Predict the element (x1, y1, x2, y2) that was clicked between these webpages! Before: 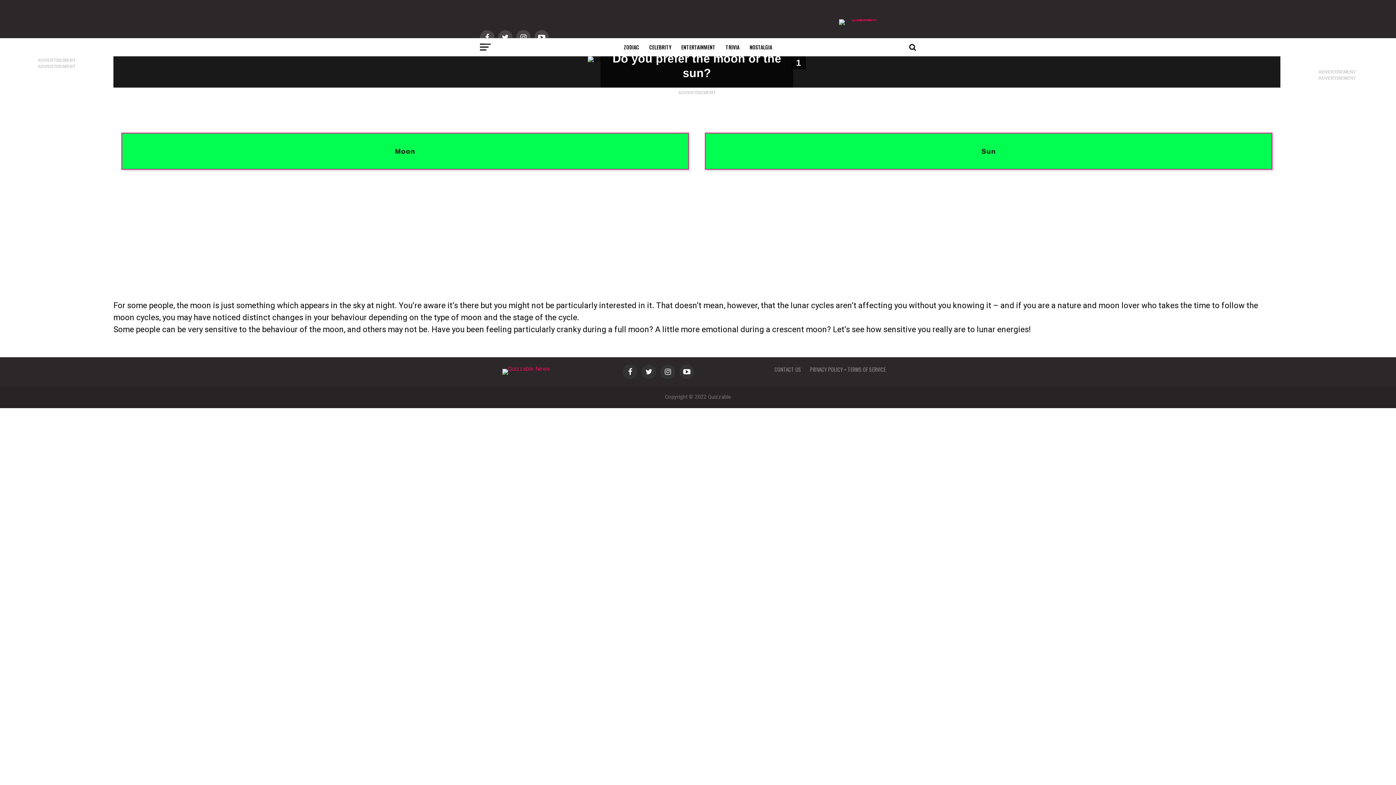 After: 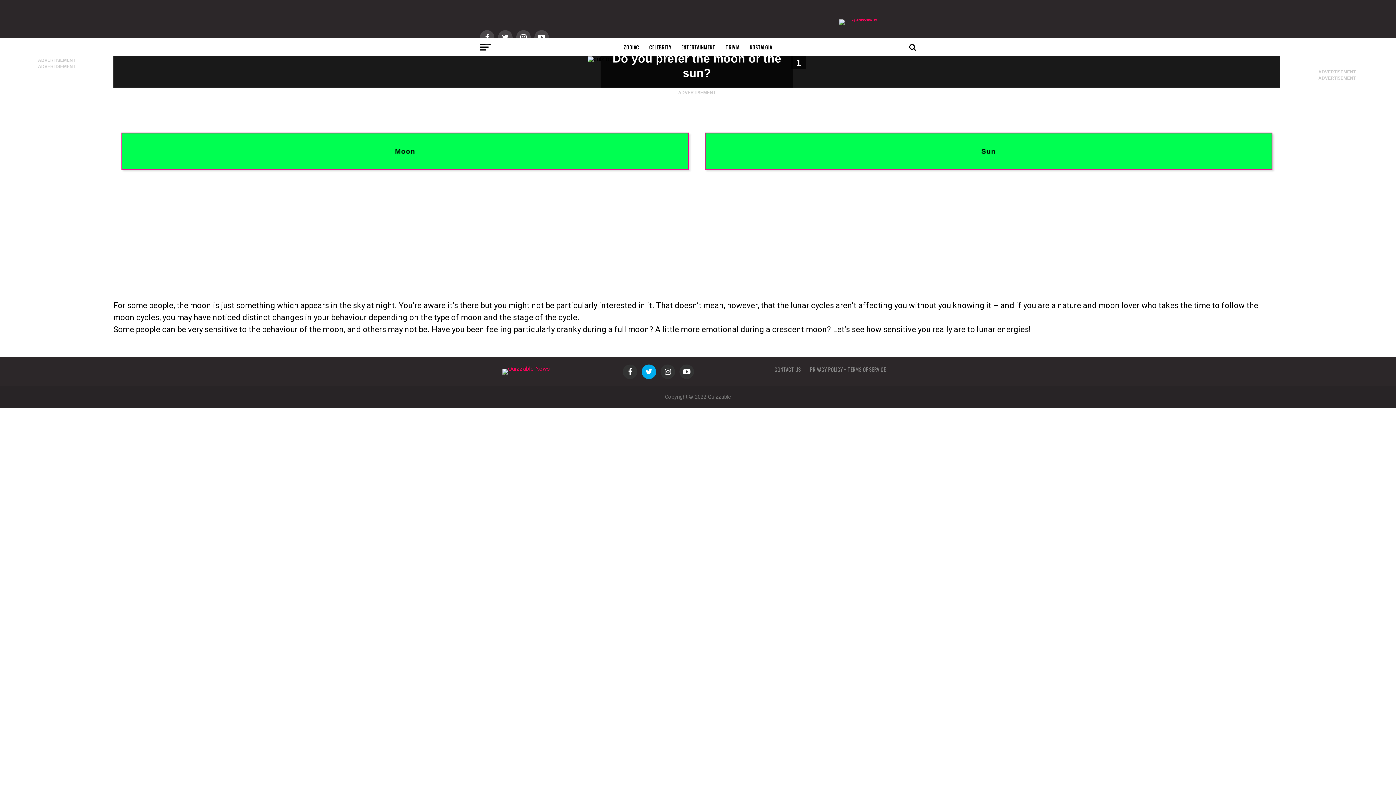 Action: bbox: (641, 364, 656, 379)